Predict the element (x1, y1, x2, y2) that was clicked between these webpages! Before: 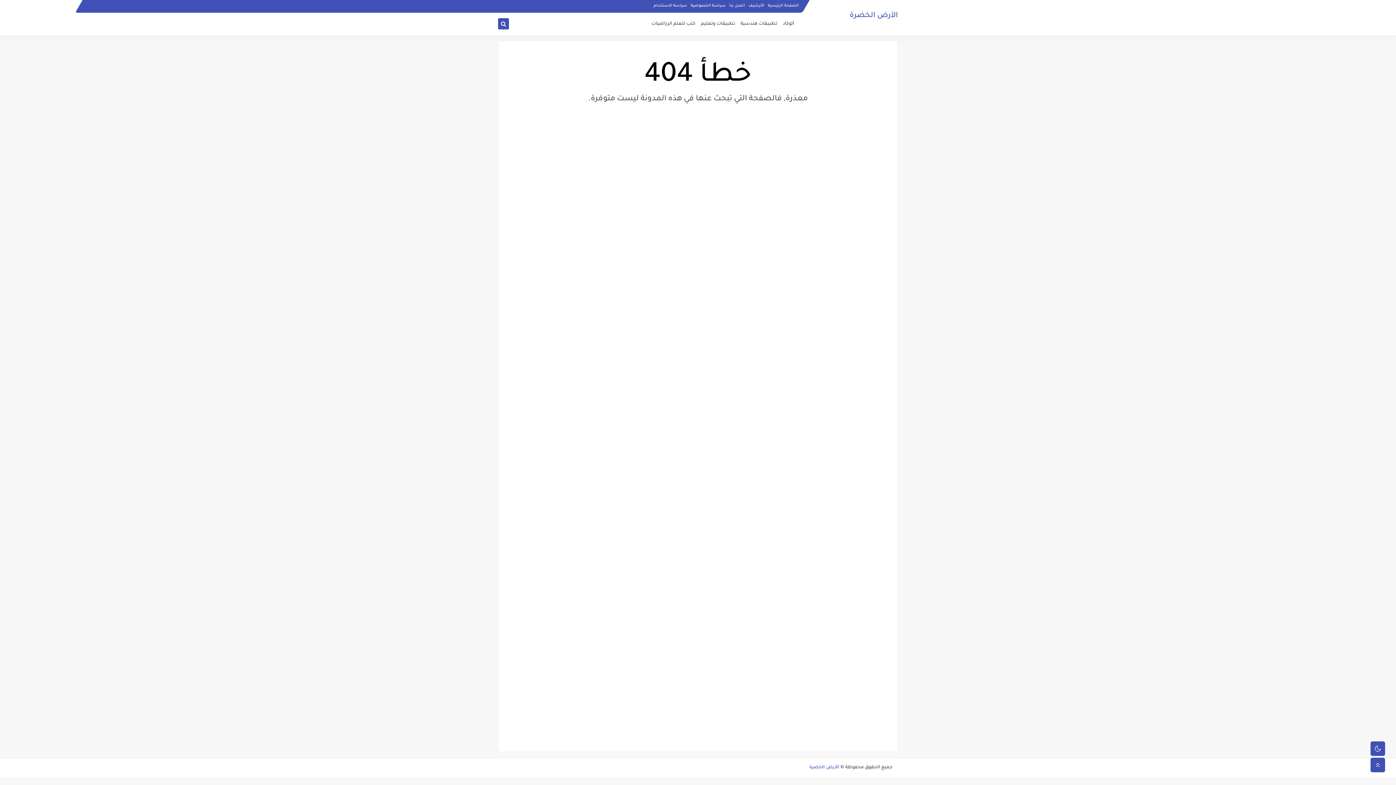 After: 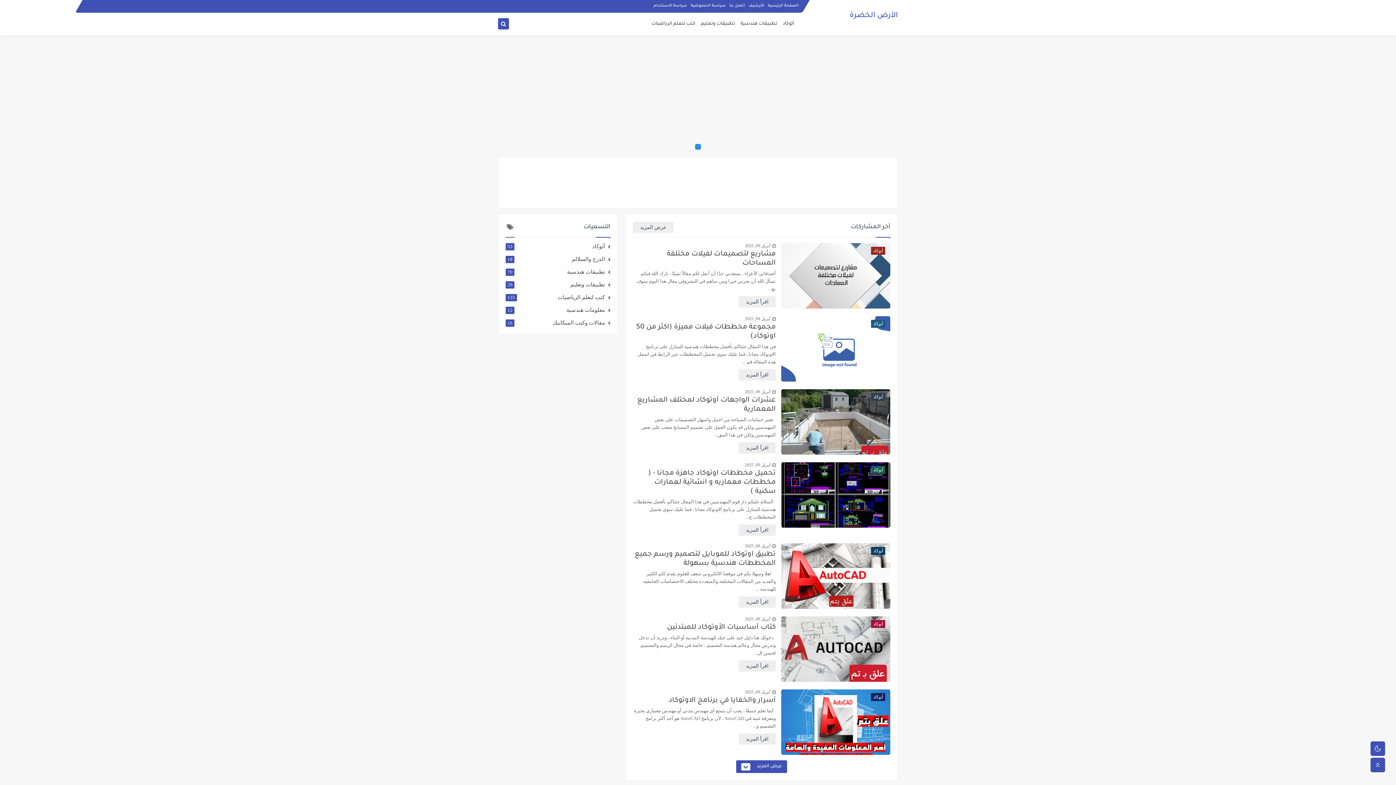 Action: label: الأرض الخضرة bbox: (849, 12, 898, 20)